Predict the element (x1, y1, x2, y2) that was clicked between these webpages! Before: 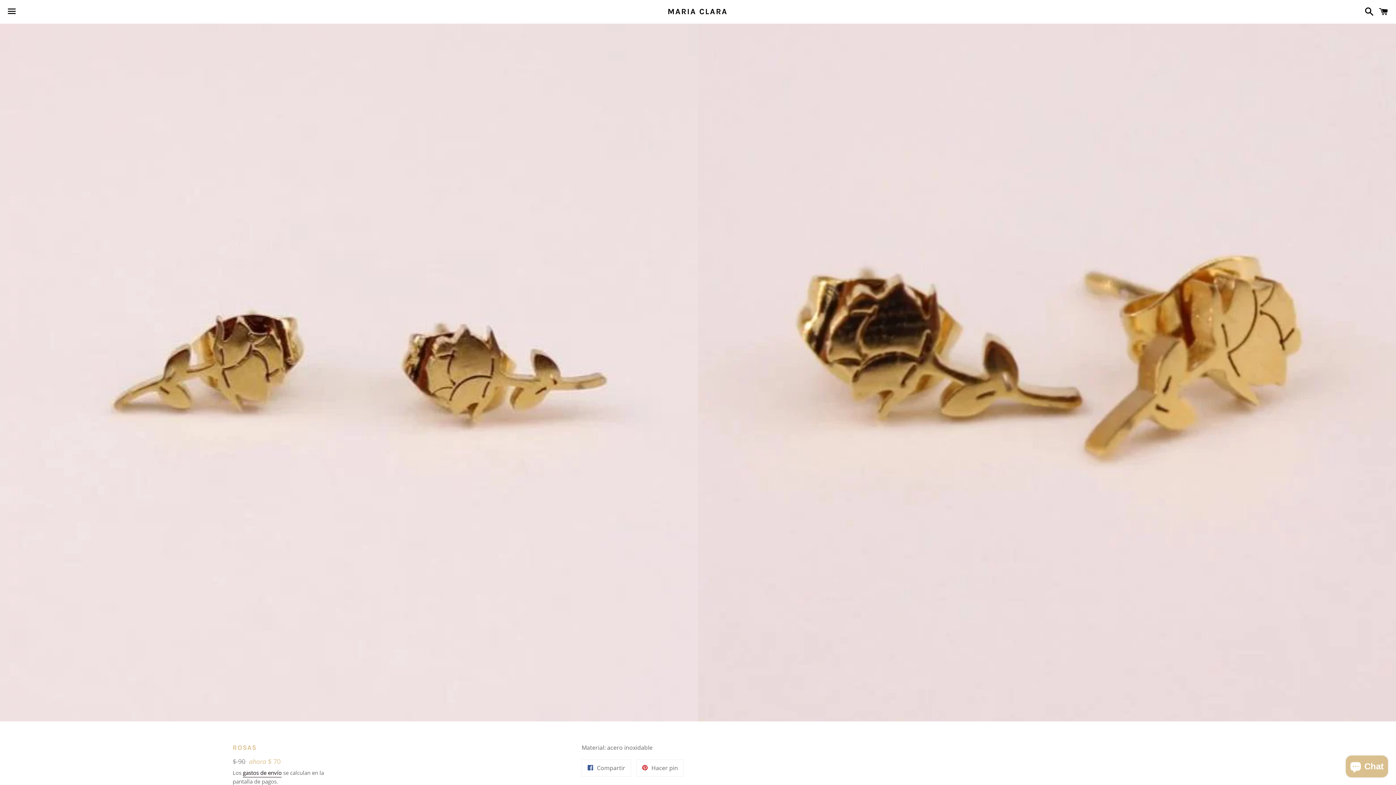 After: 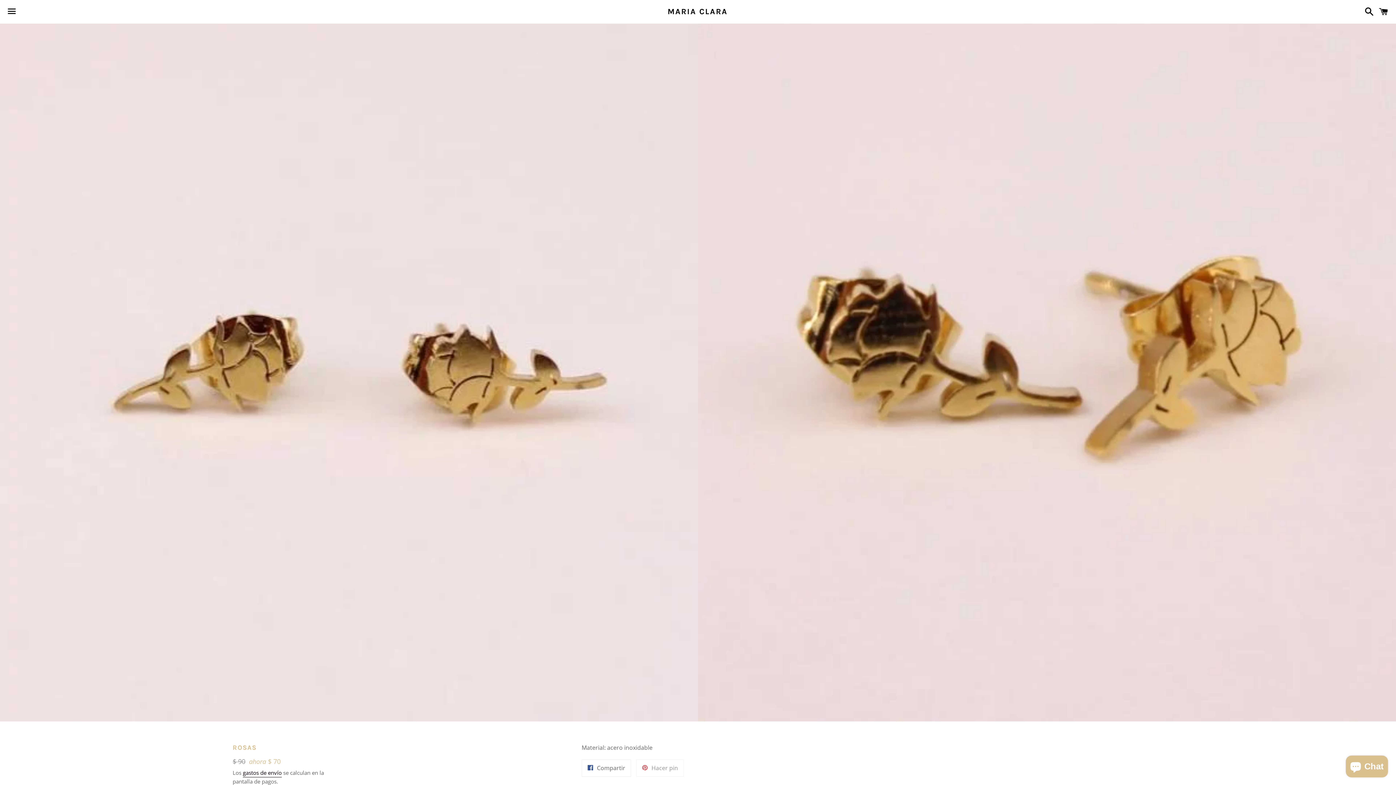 Action: bbox: (636, 760, 684, 777) label:  Hacer pin
Pinear en Pinterest